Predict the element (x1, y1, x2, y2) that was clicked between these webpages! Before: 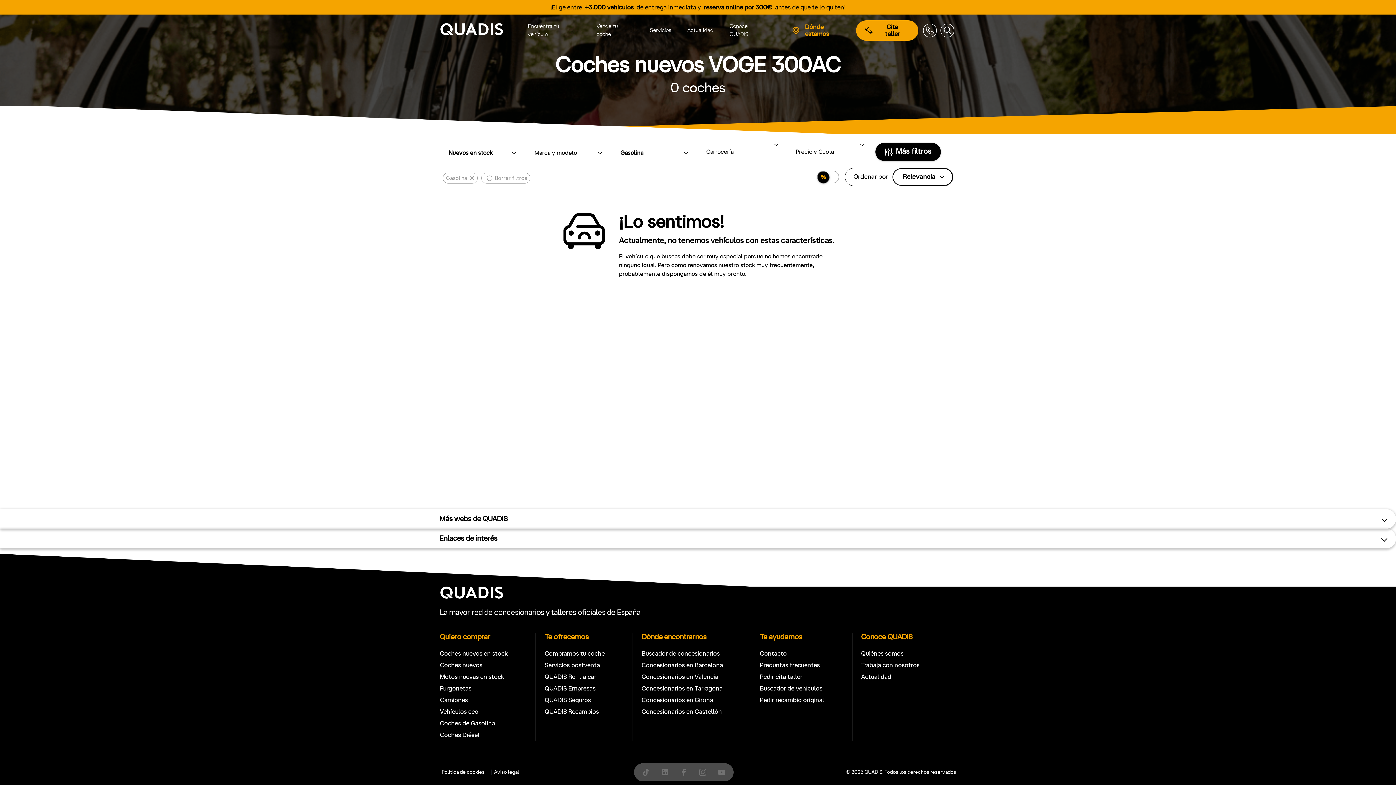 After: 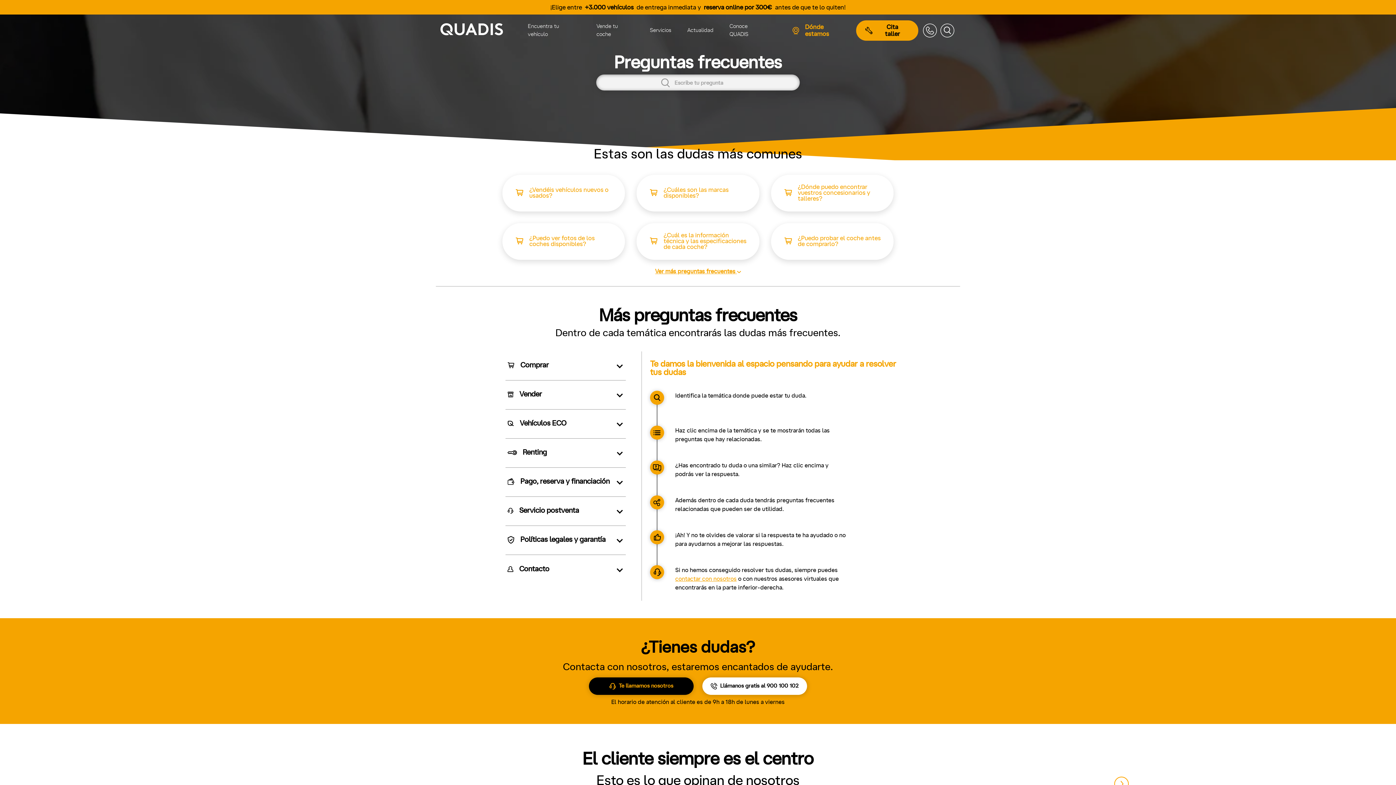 Action: label: Preguntas frecuentes bbox: (760, 662, 820, 668)